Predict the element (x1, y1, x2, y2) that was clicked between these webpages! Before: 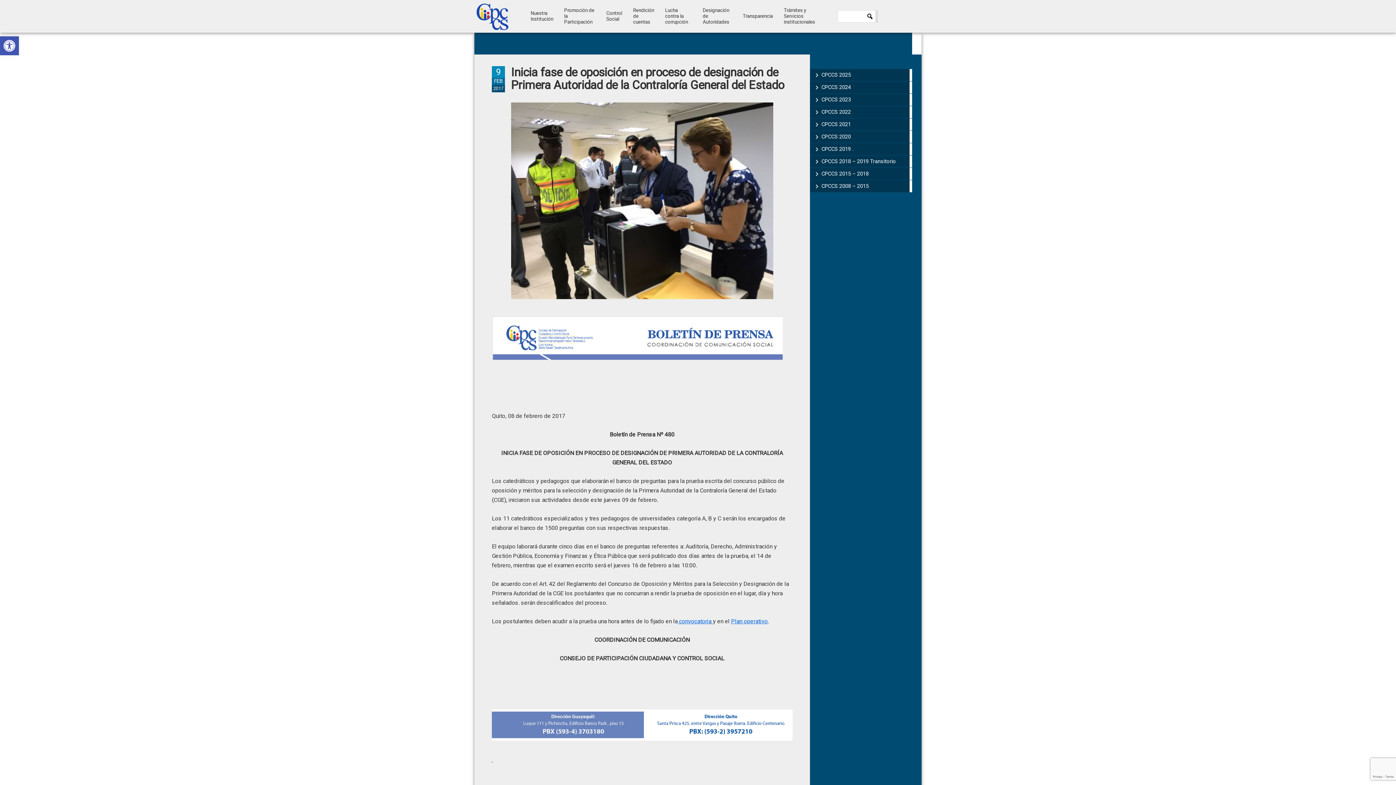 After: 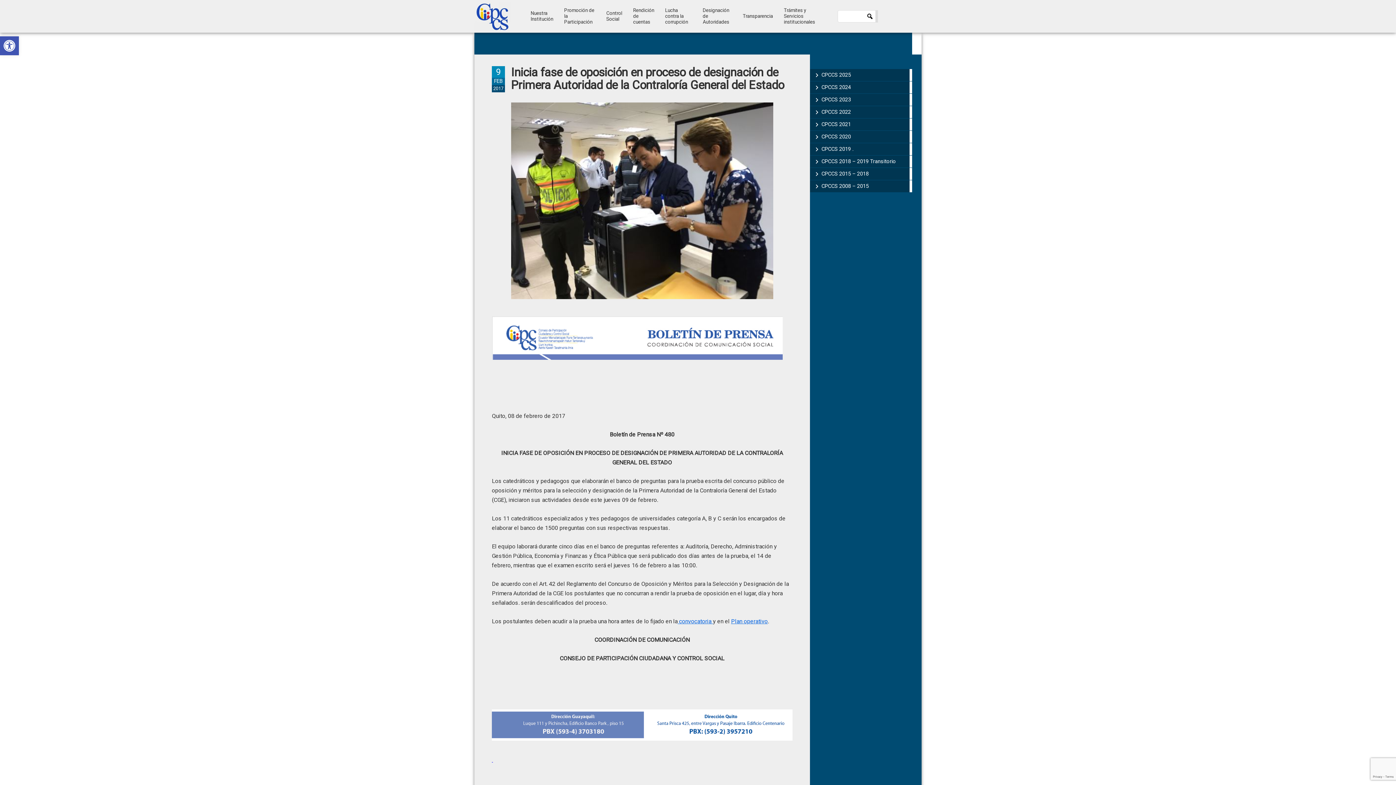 Action: label:  convocatoria  bbox: (677, 618, 713, 625)